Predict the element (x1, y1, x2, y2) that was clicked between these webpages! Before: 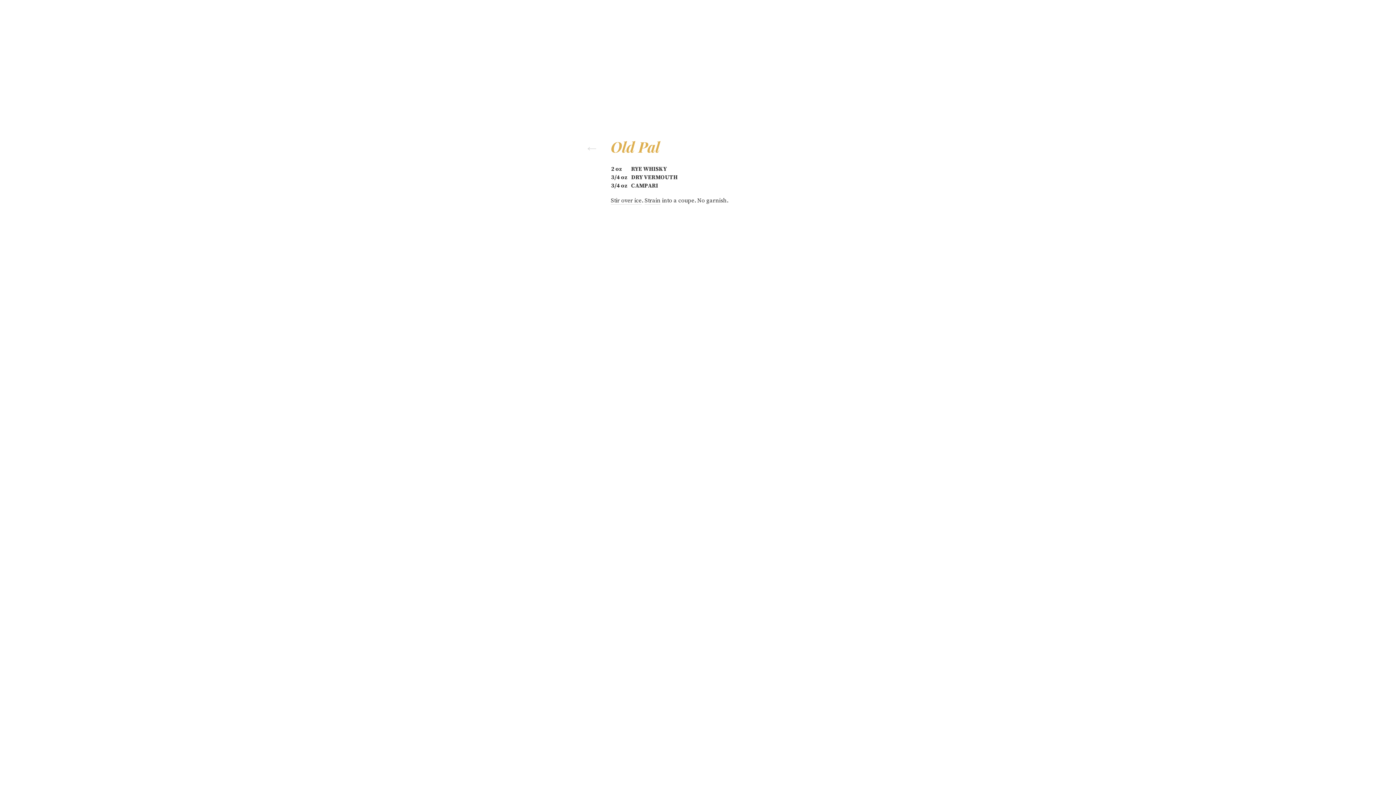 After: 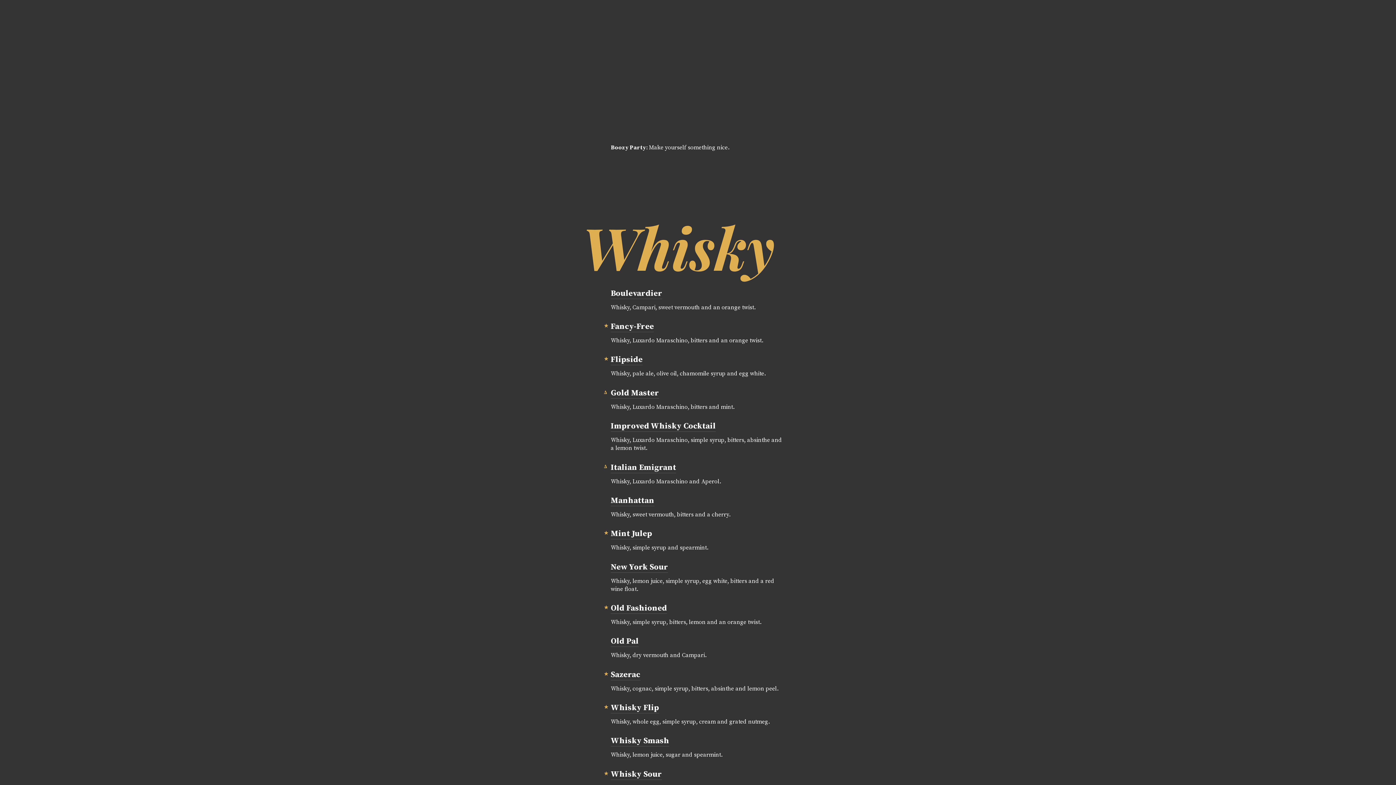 Action: bbox: (581, 140, 610, 162)